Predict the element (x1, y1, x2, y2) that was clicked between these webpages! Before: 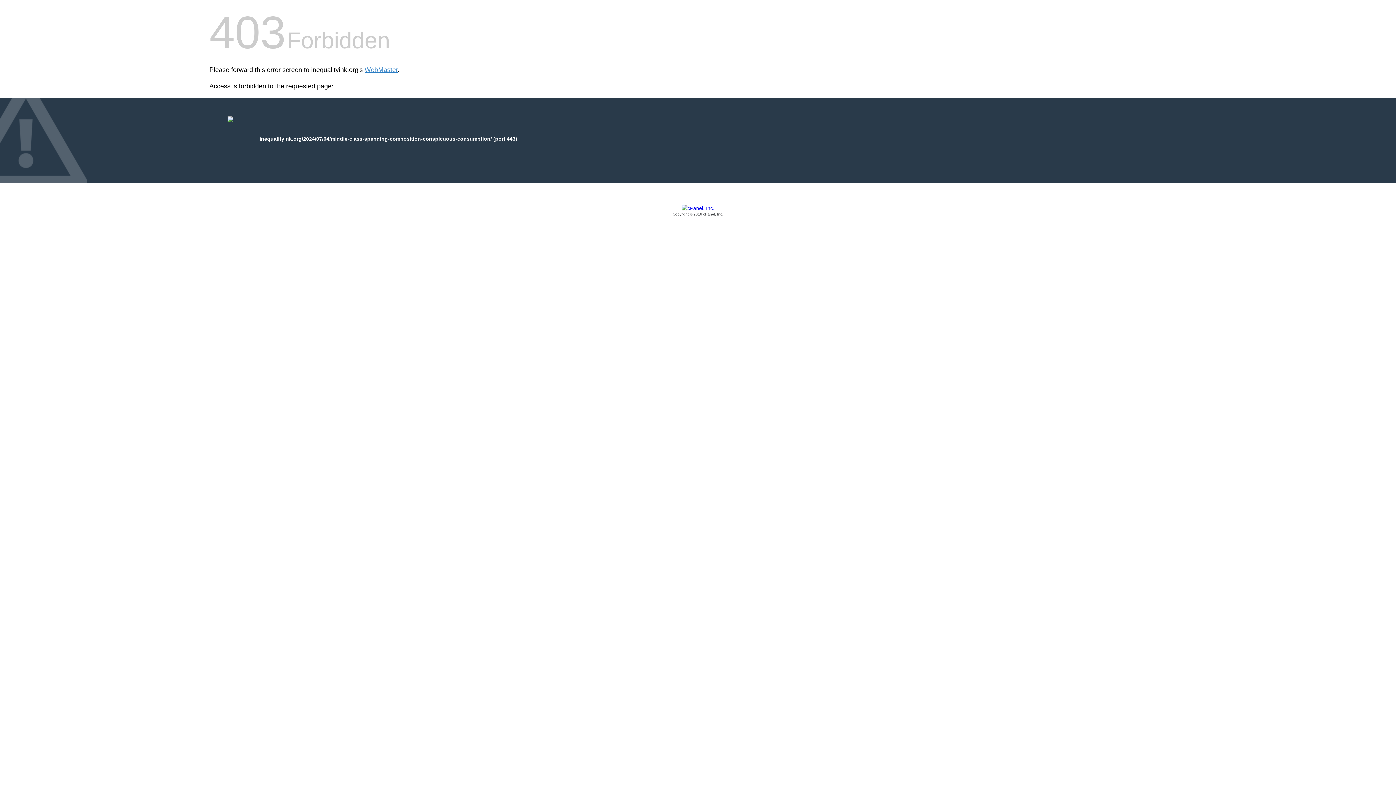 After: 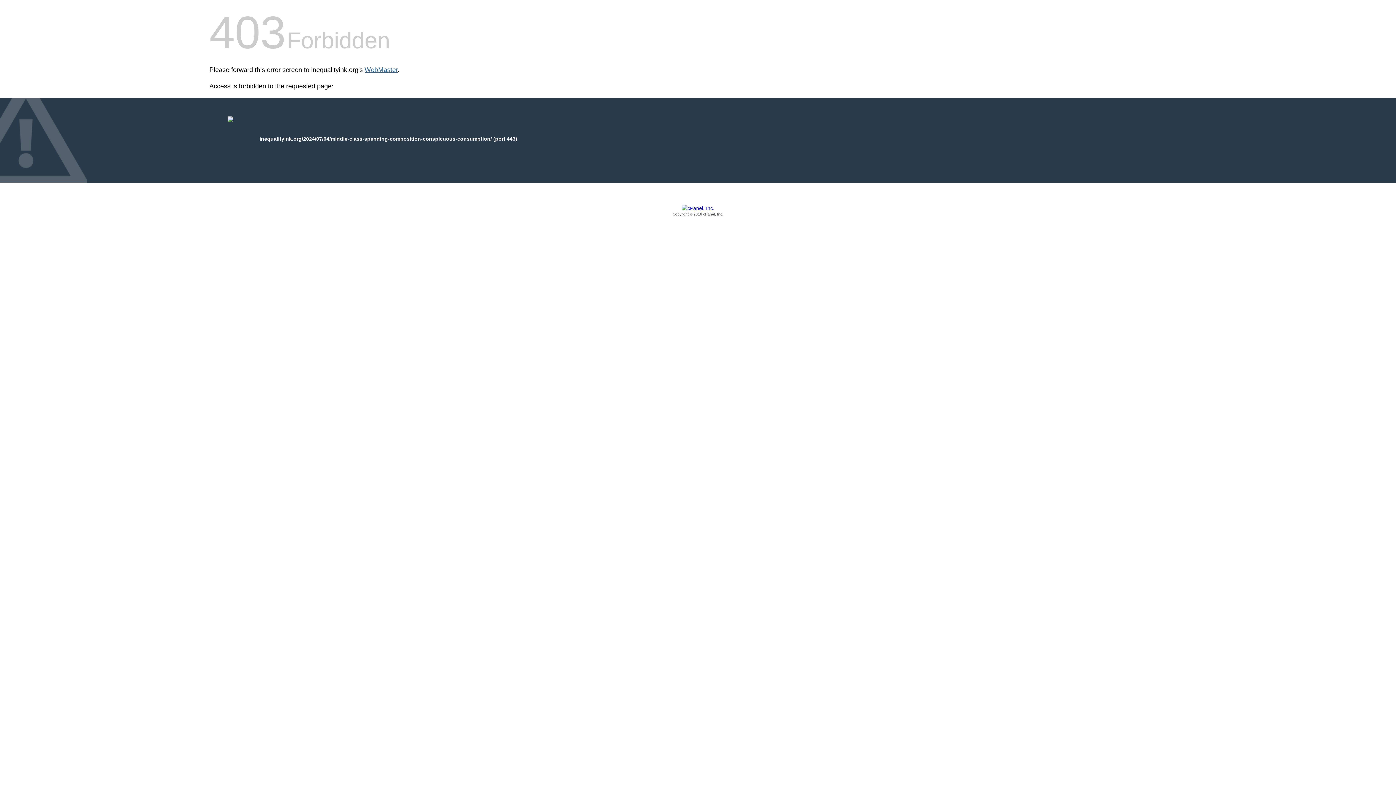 Action: bbox: (364, 66, 397, 73) label: WebMaster